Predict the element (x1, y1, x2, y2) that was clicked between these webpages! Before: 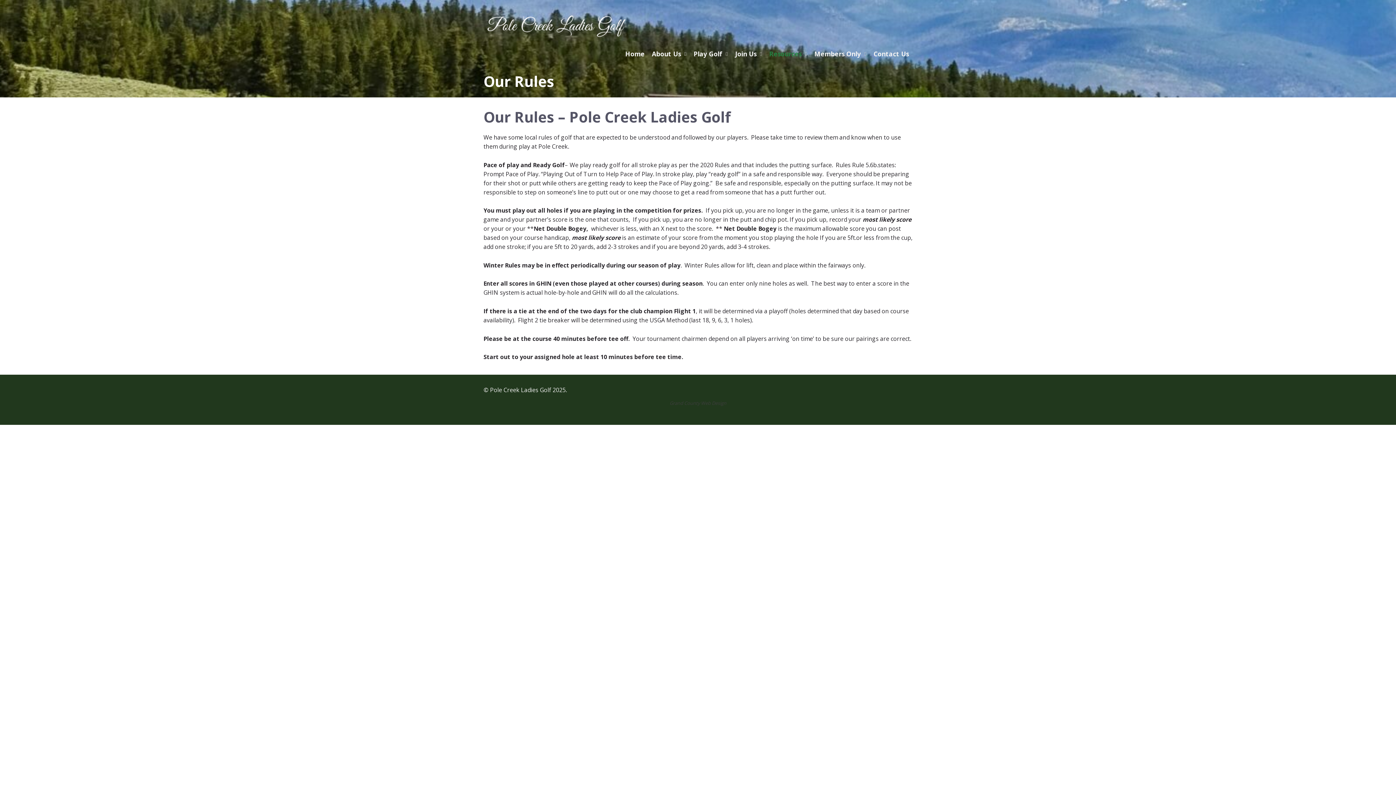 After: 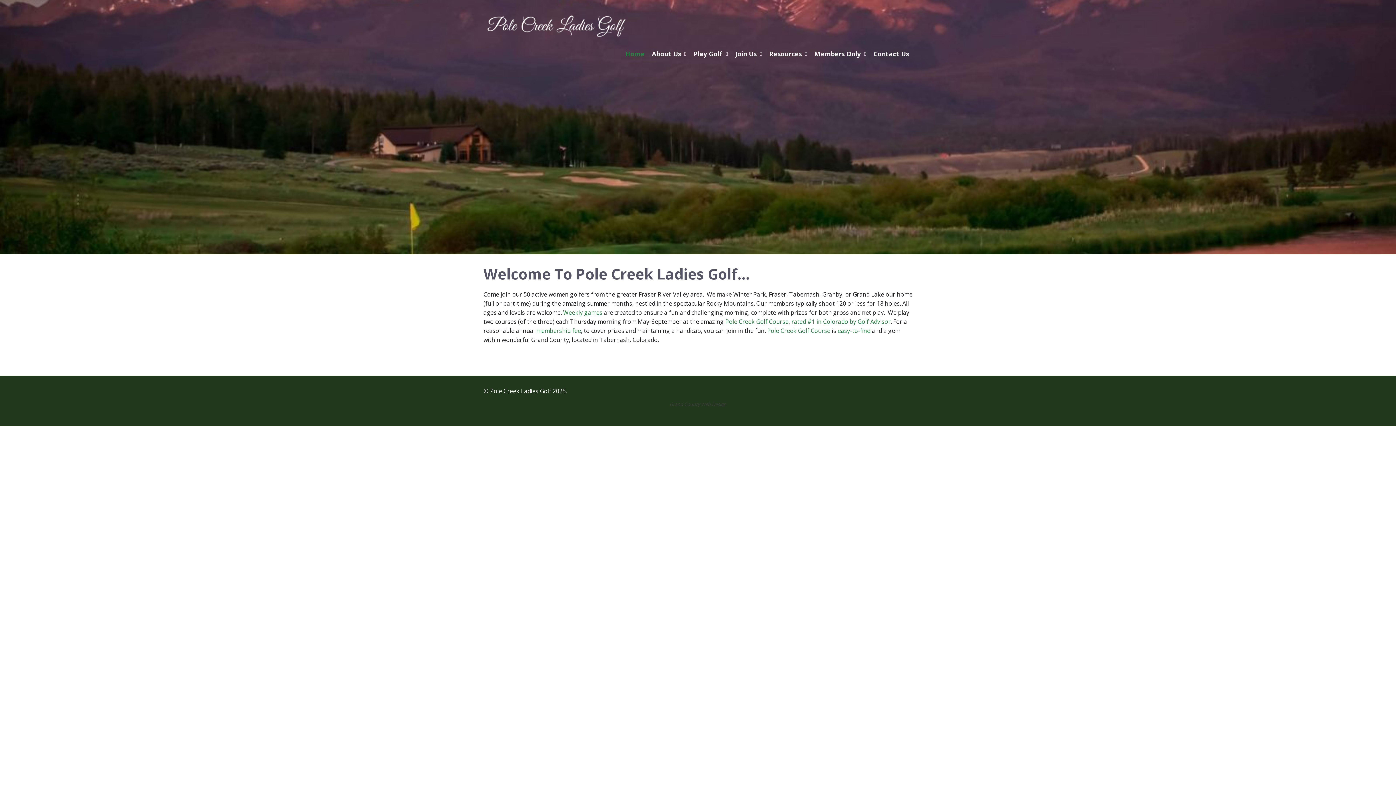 Action: bbox: (621, 45, 648, 61) label: Home